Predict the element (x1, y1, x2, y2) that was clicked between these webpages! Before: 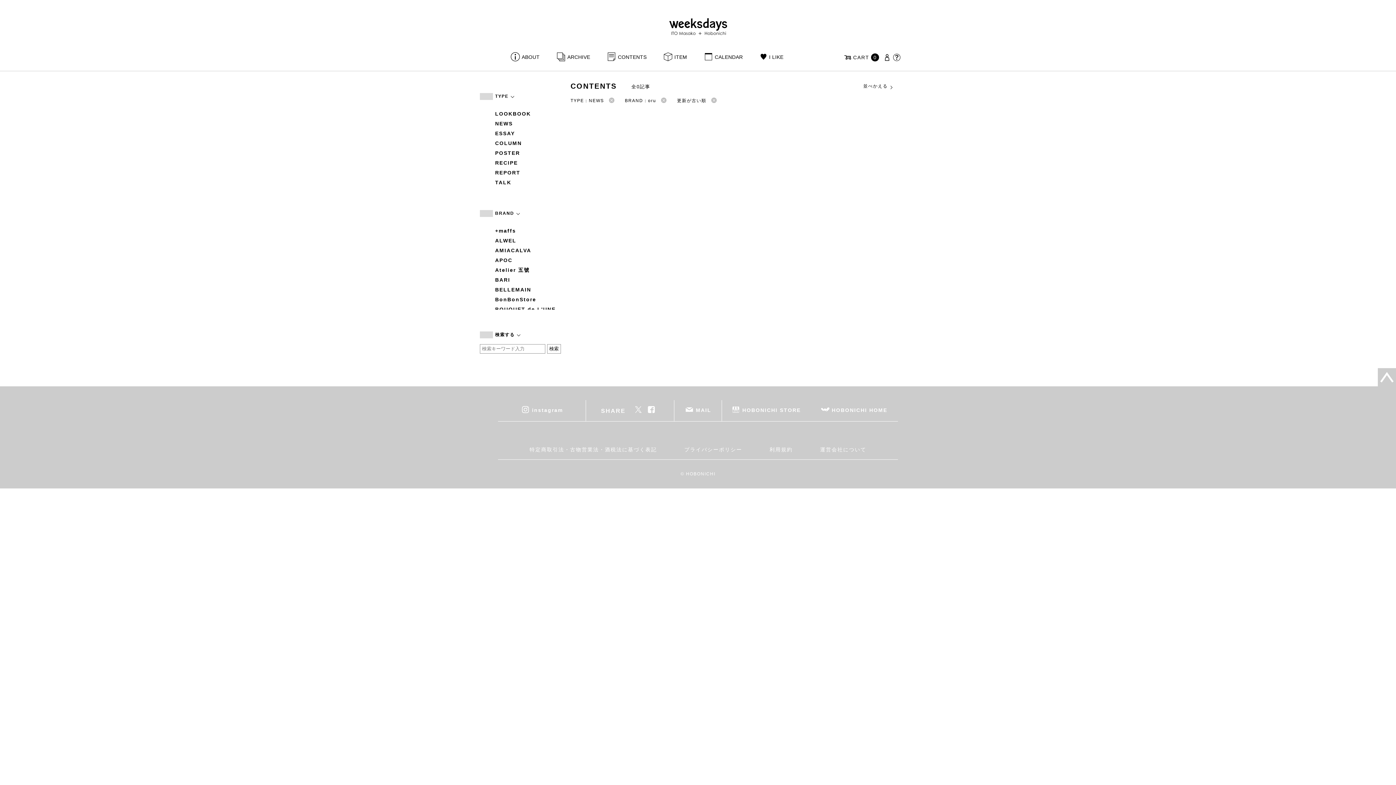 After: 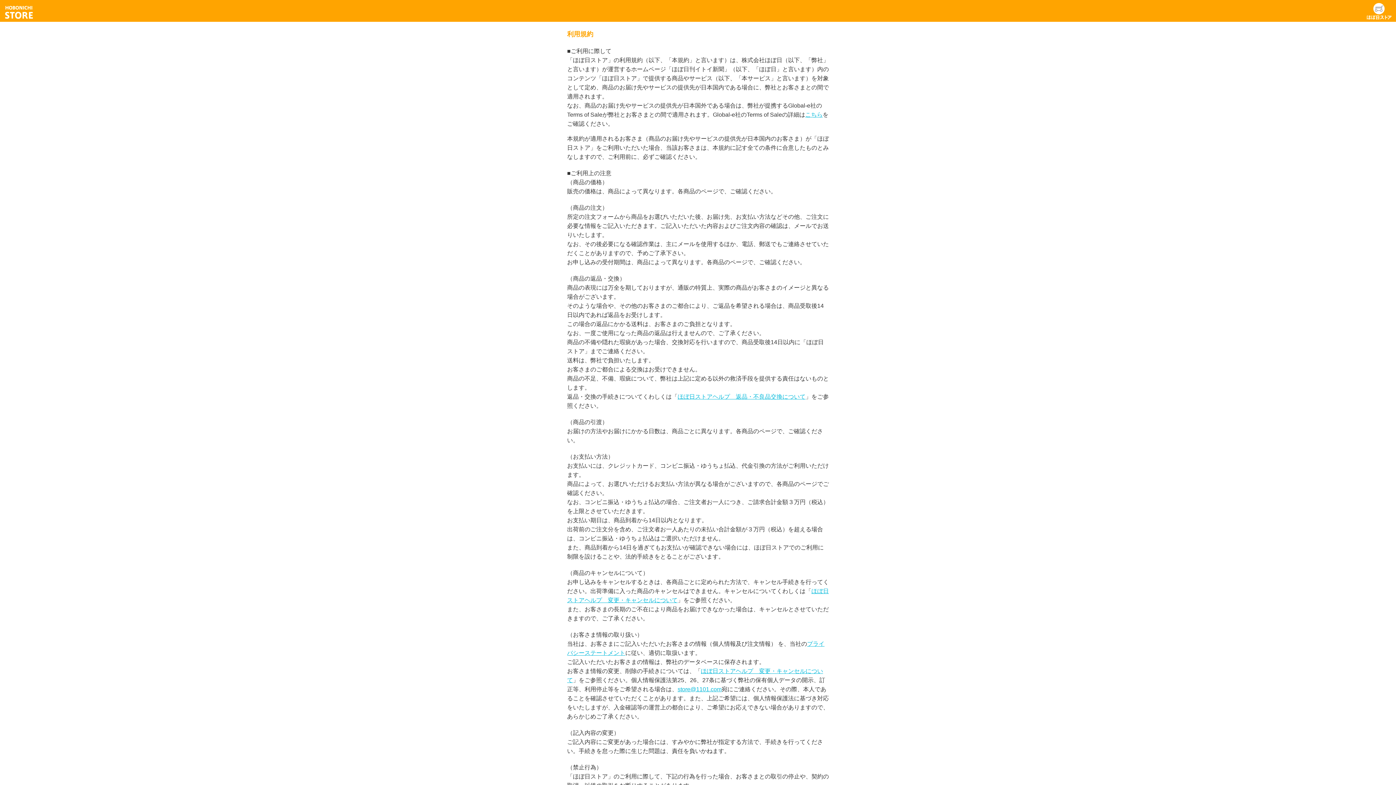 Action: label: 利用規約 bbox: (763, 440, 798, 459)